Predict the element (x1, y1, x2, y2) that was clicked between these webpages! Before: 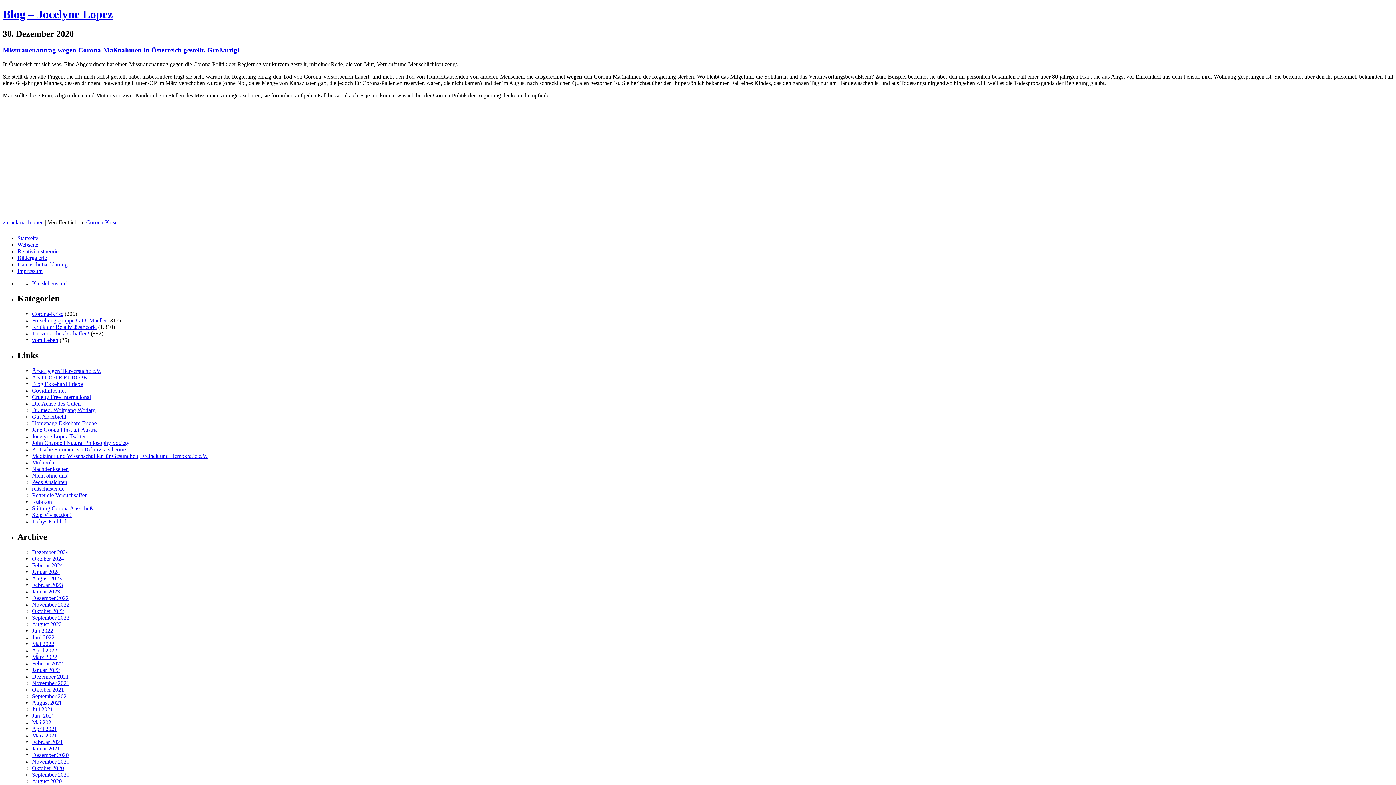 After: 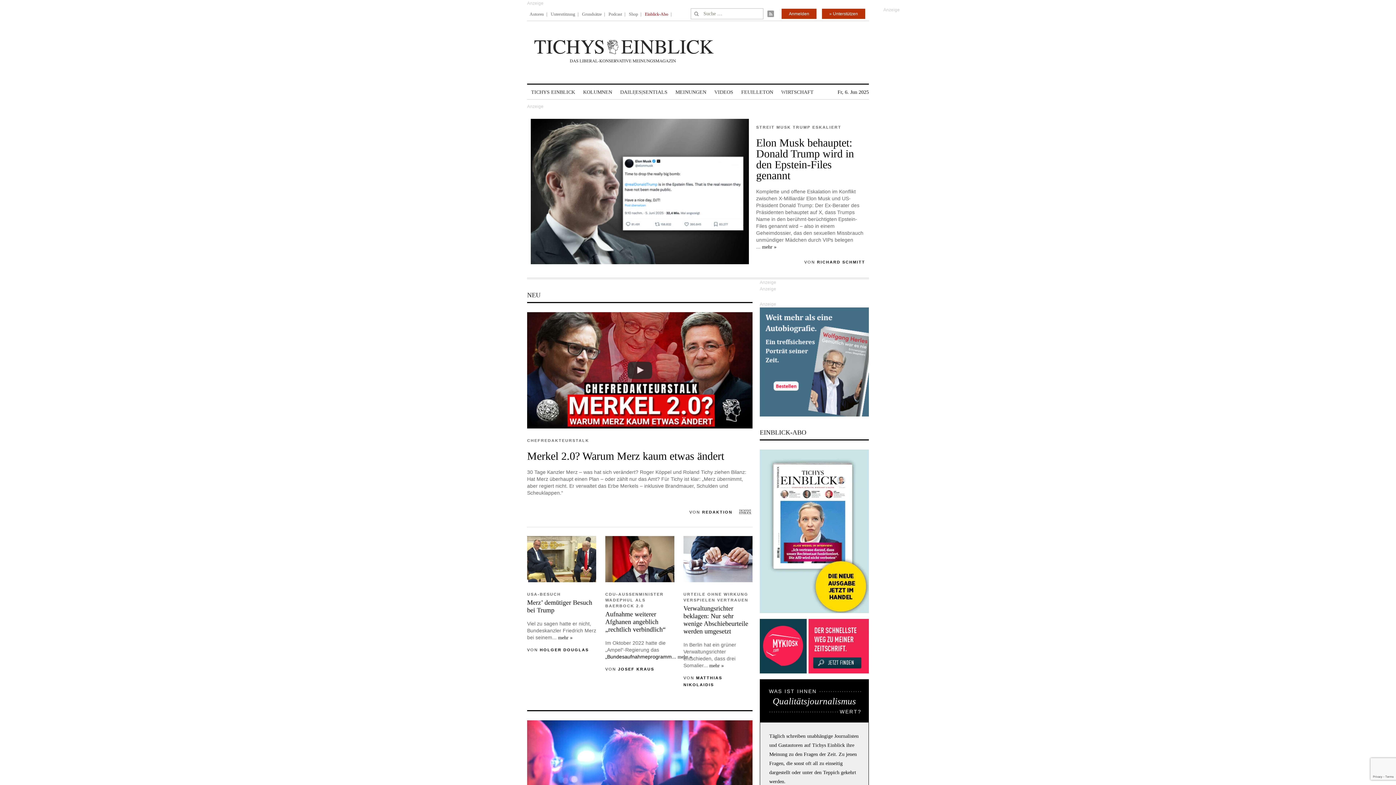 Action: bbox: (32, 518, 68, 524) label: Tichys Einblick